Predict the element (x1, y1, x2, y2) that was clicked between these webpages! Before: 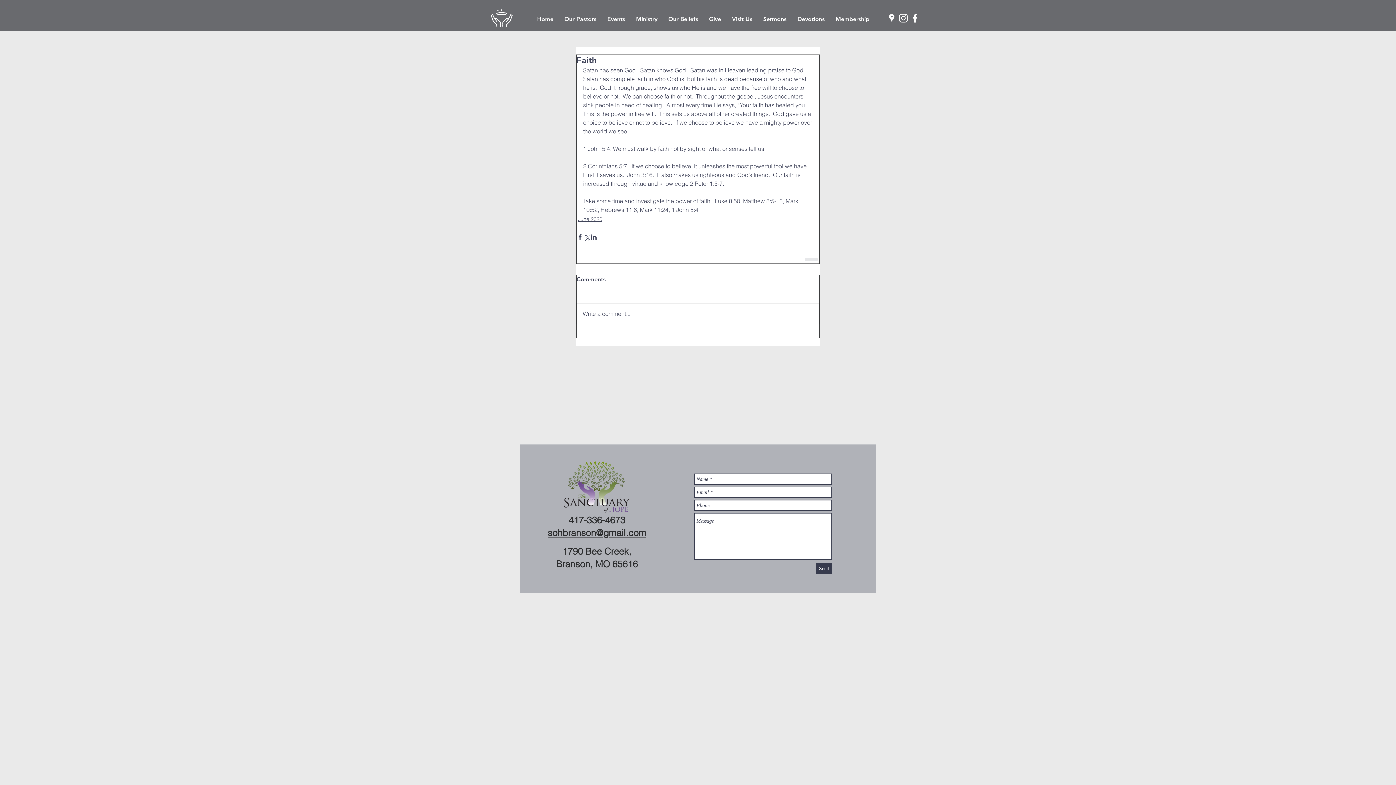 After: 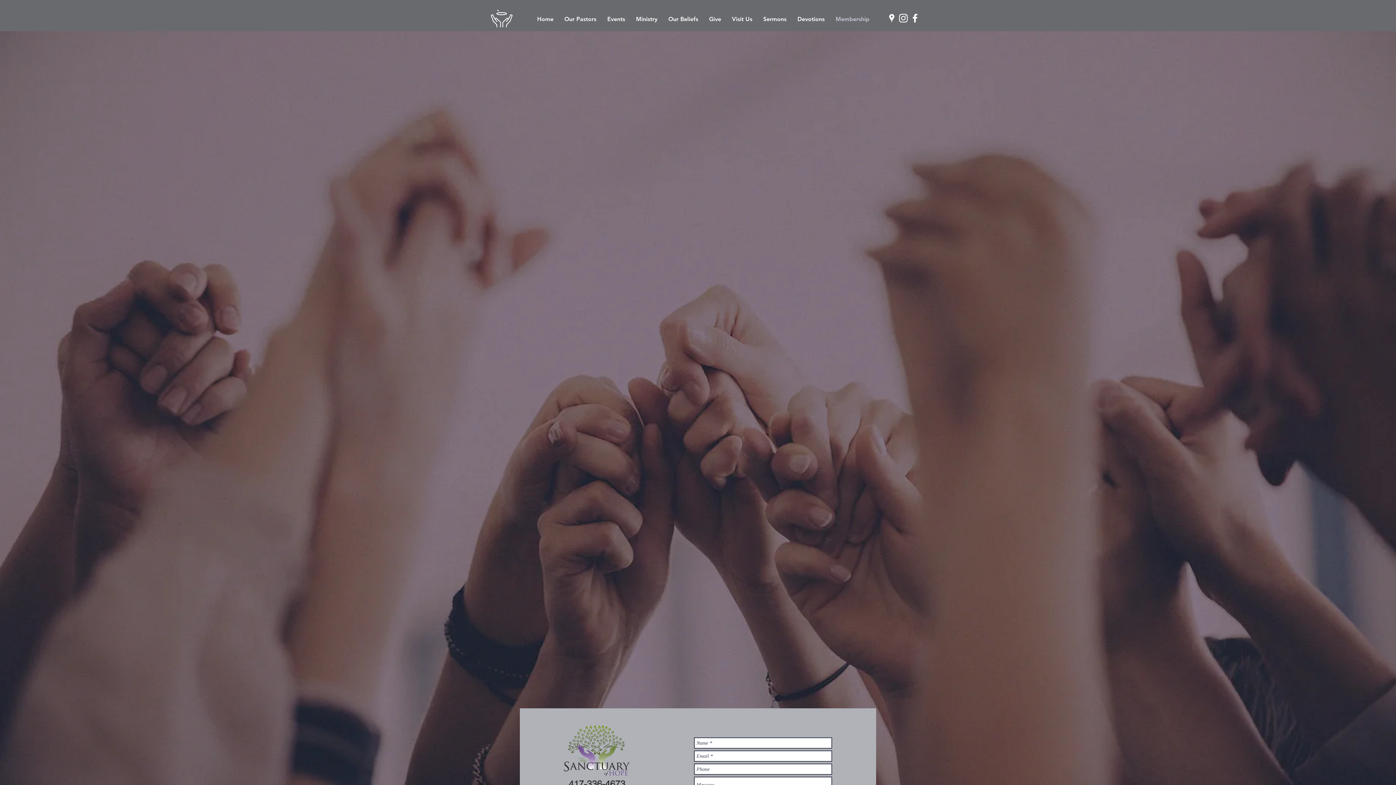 Action: label: Membership bbox: (830, 7, 875, 31)